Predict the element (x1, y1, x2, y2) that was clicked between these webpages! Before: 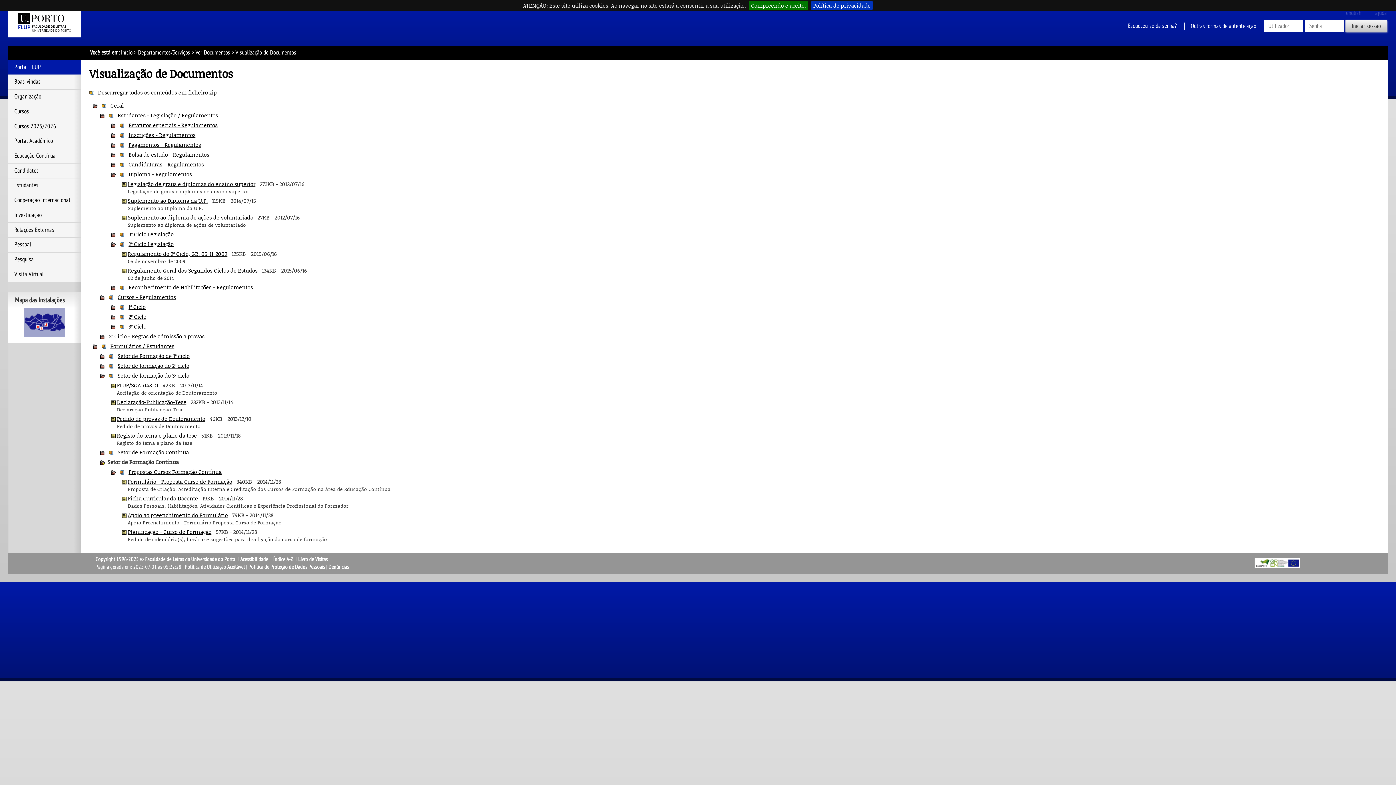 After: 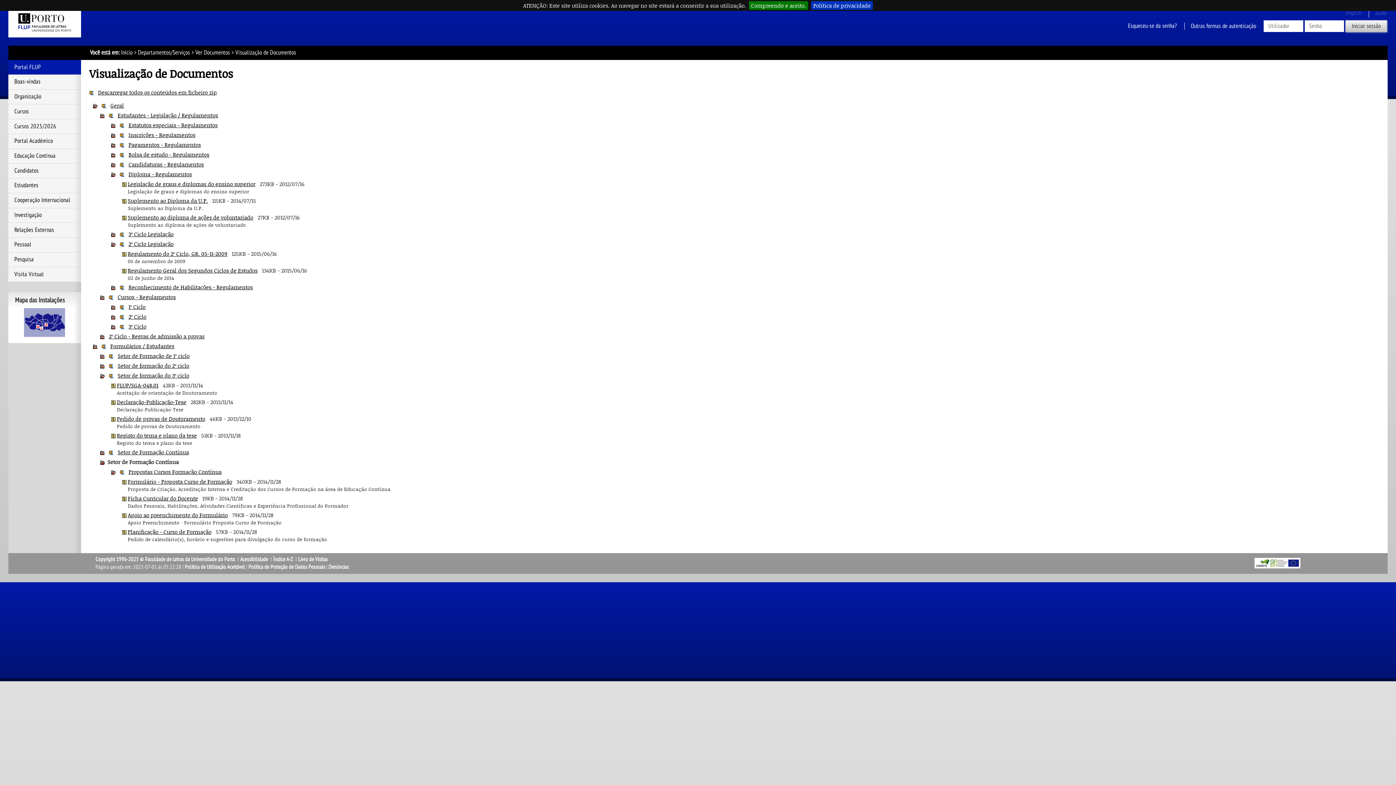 Action: bbox: (119, 160, 124, 168)